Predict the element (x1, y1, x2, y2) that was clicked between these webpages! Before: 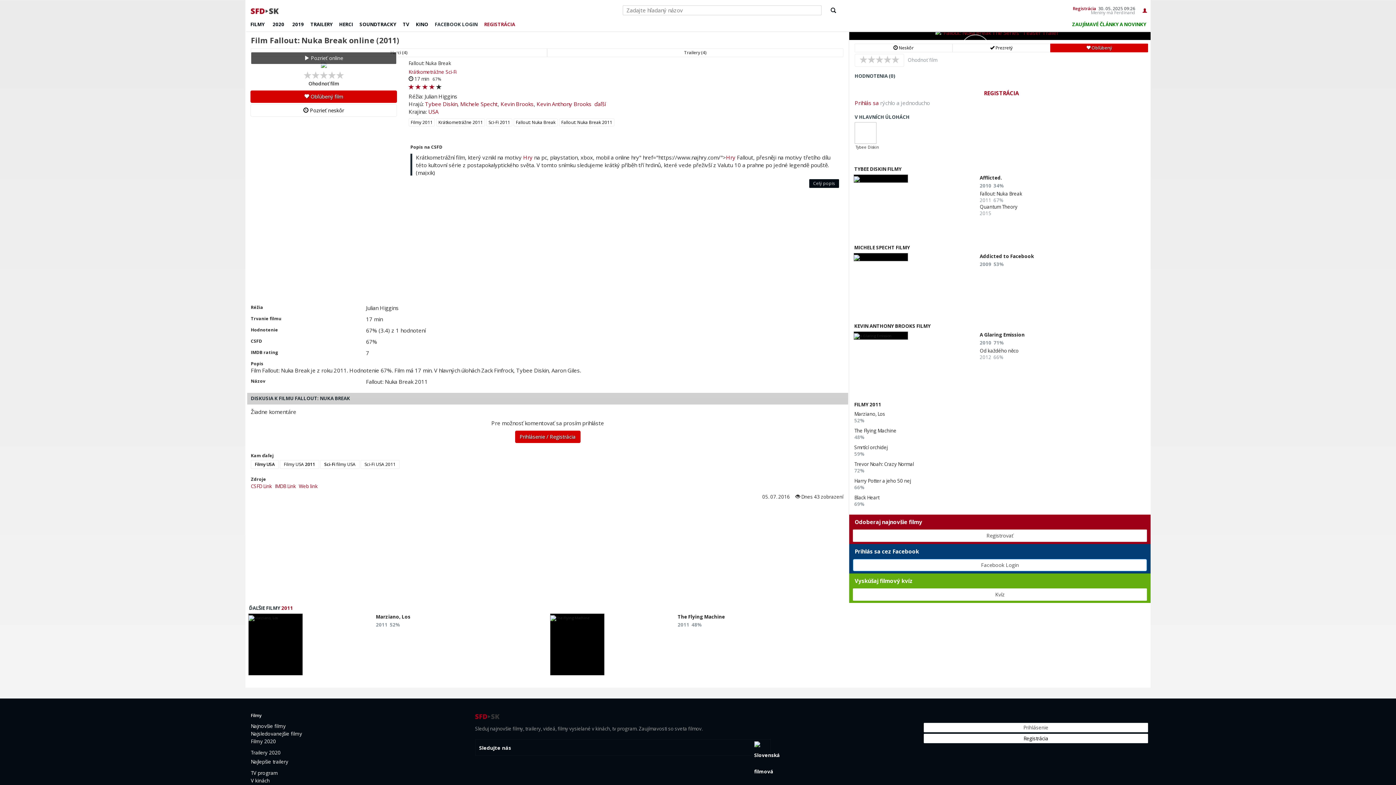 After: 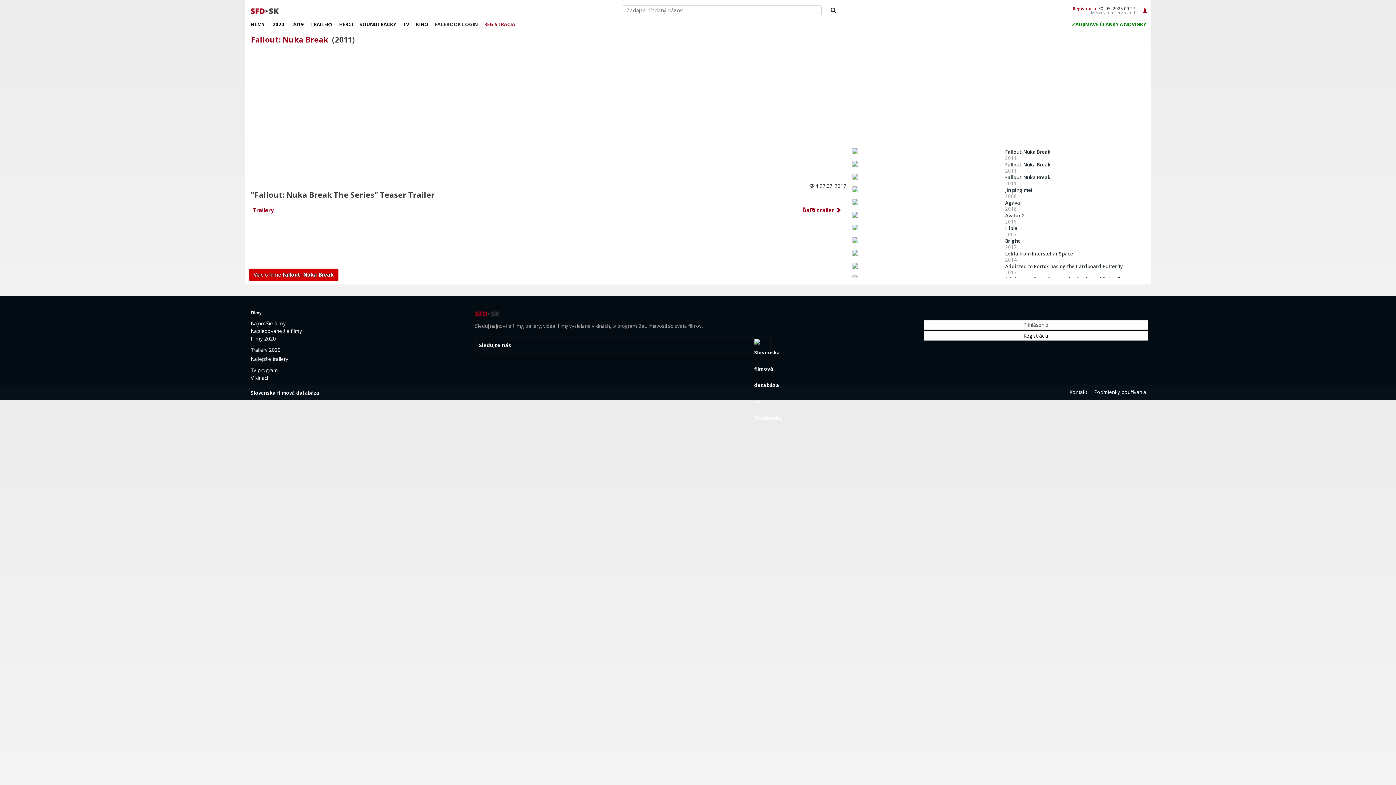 Action: bbox: (849, 32, 1150, 40)